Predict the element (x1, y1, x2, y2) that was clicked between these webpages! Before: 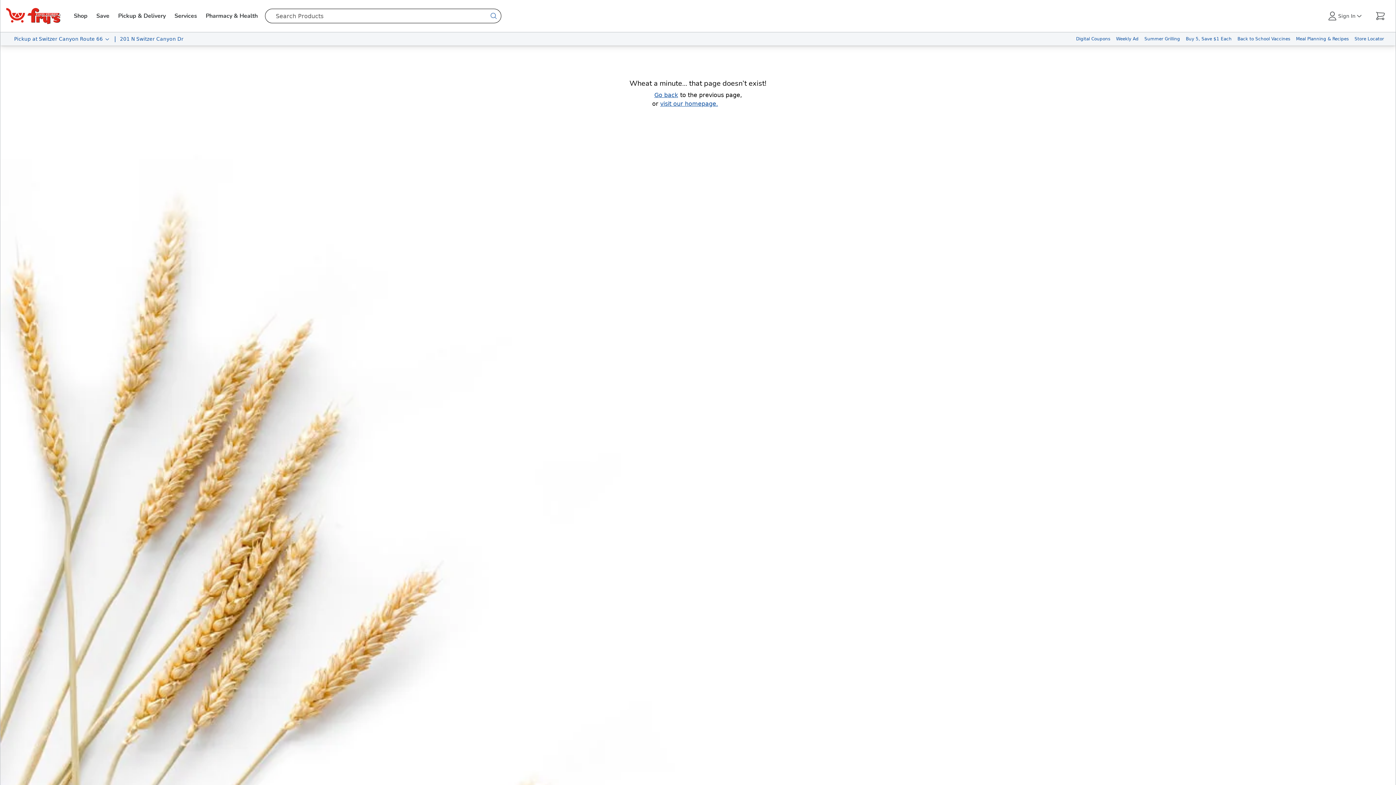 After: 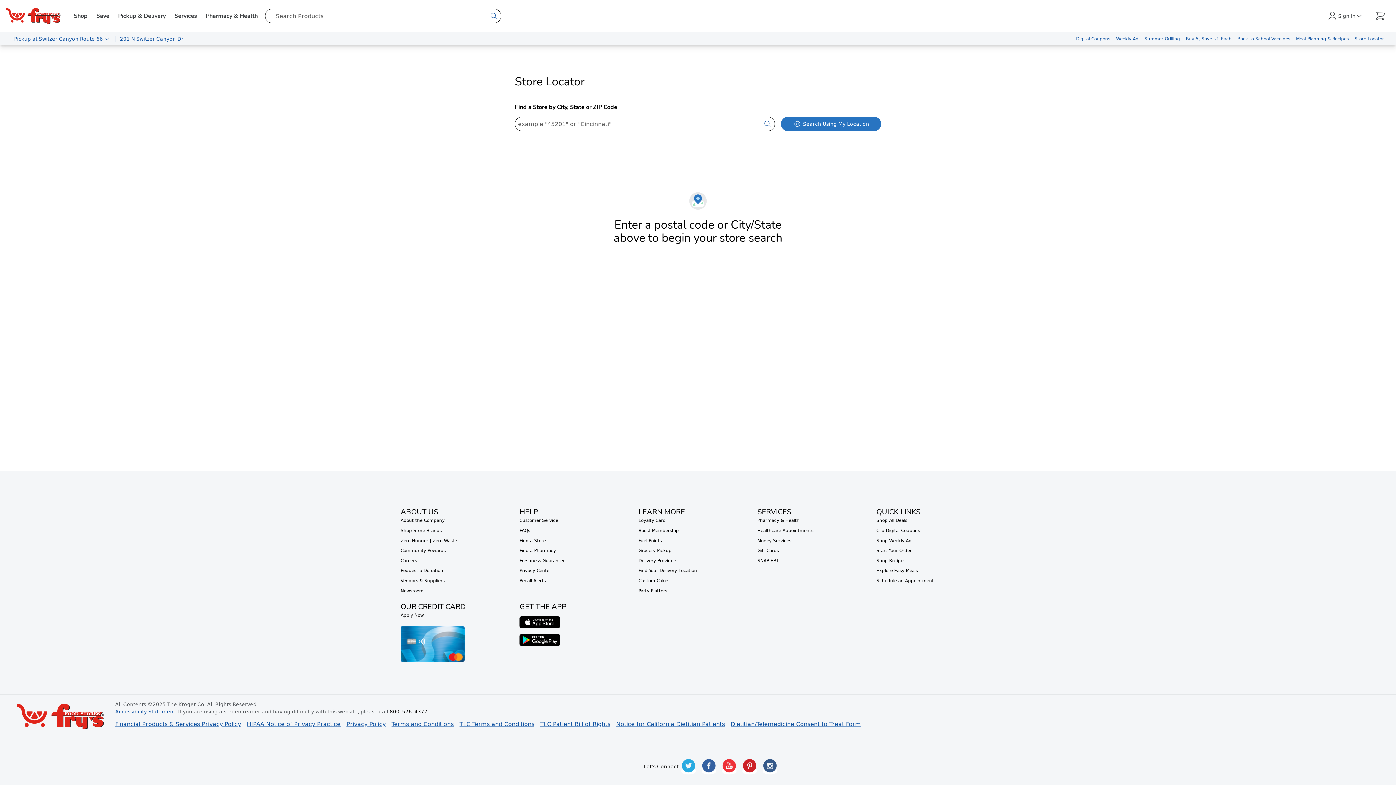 Action: bbox: (1352, 32, 1387, 45) label: Store Locator